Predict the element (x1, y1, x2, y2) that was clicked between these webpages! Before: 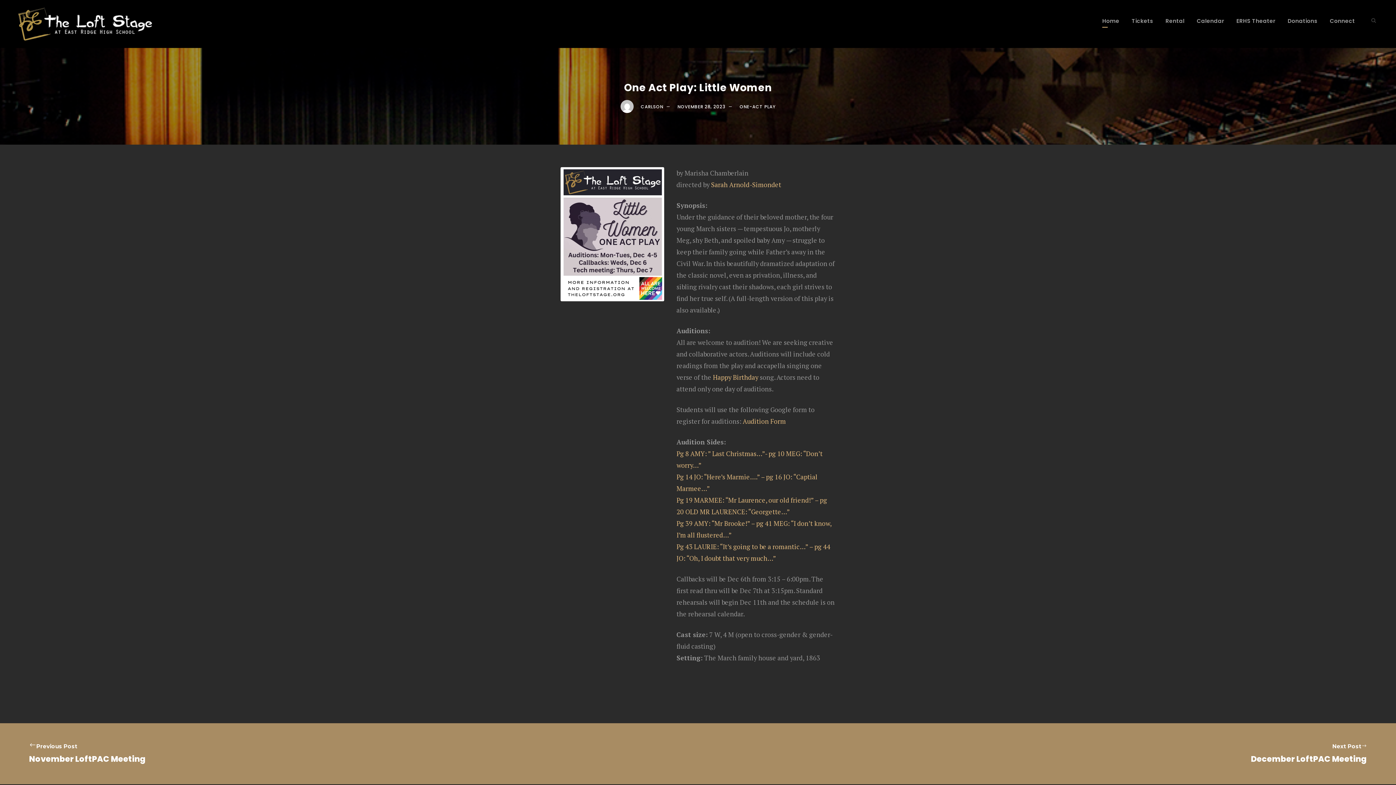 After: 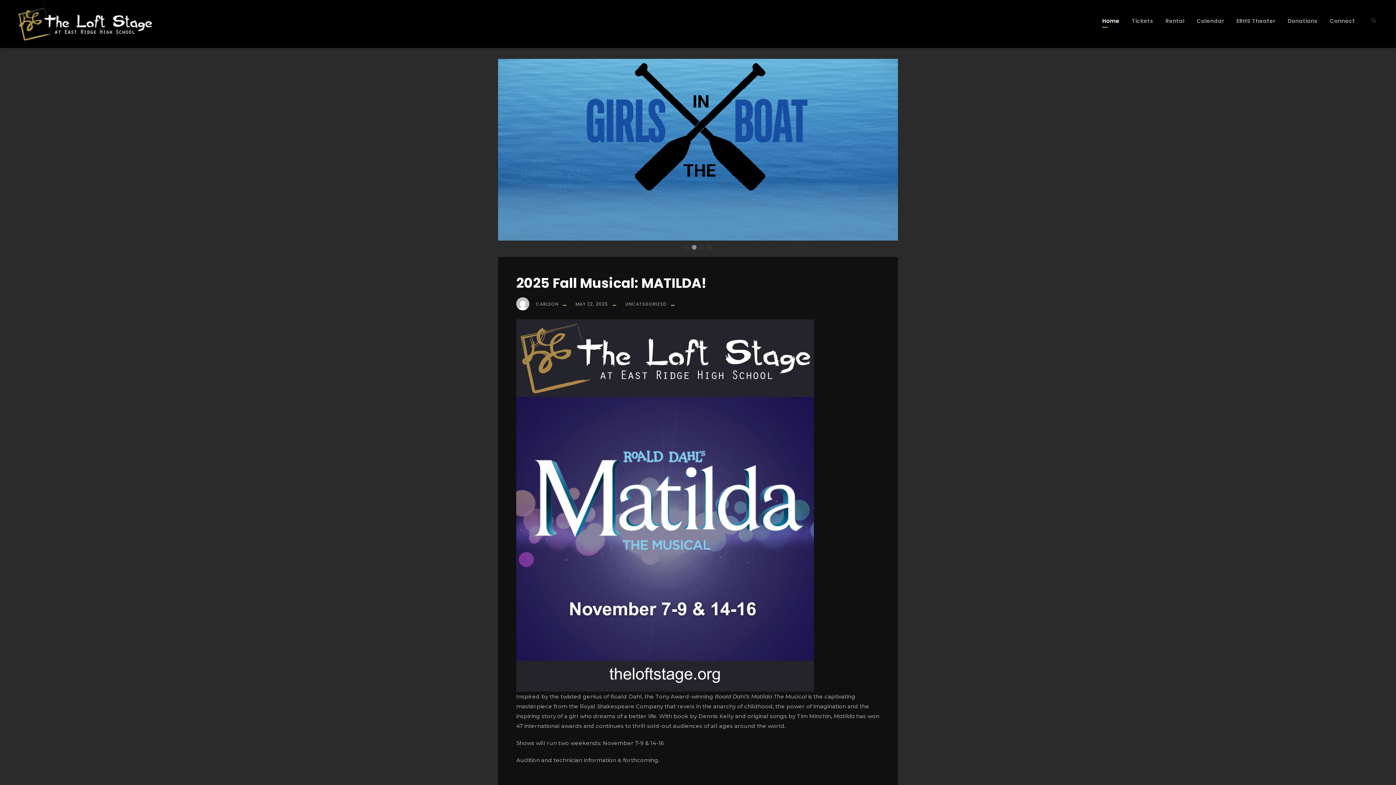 Action: bbox: (16, 19, 176, 26)